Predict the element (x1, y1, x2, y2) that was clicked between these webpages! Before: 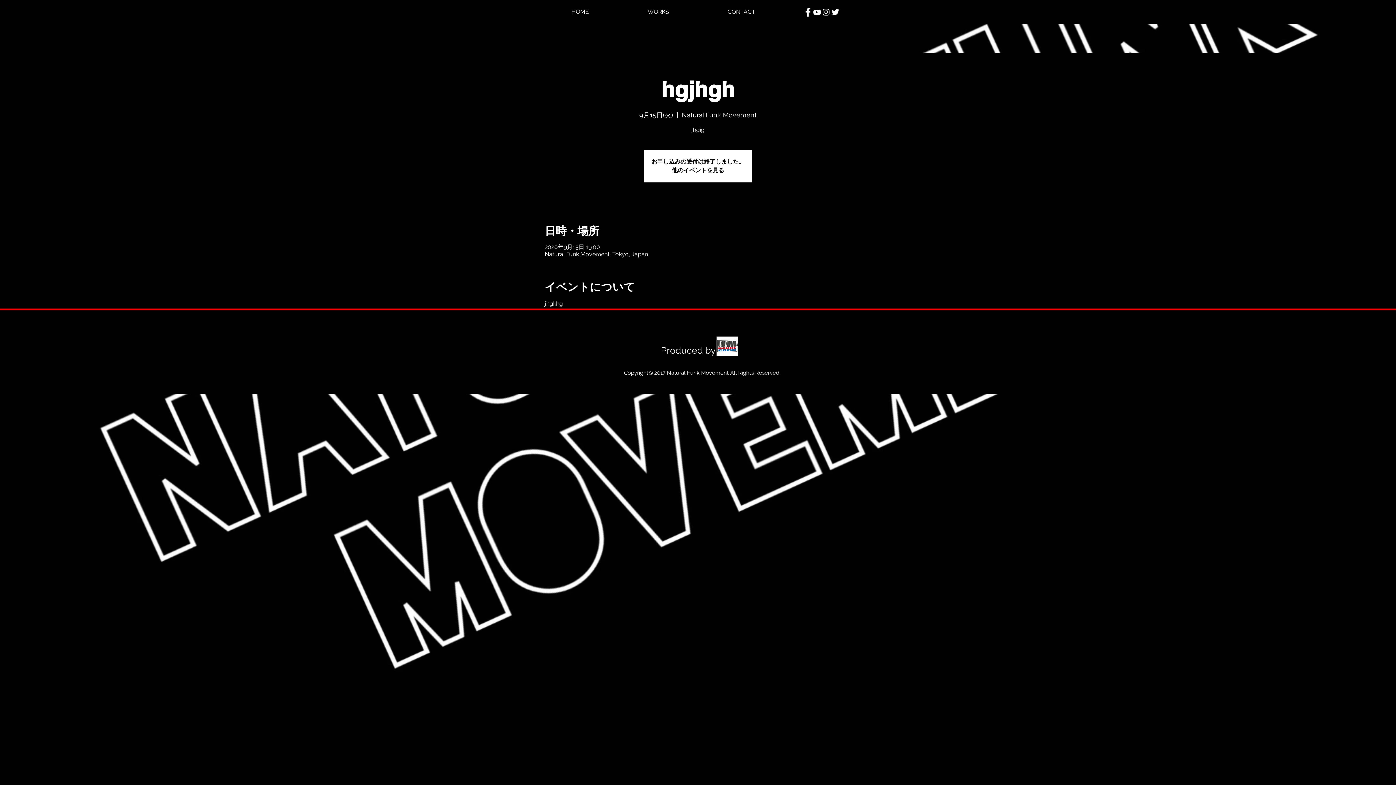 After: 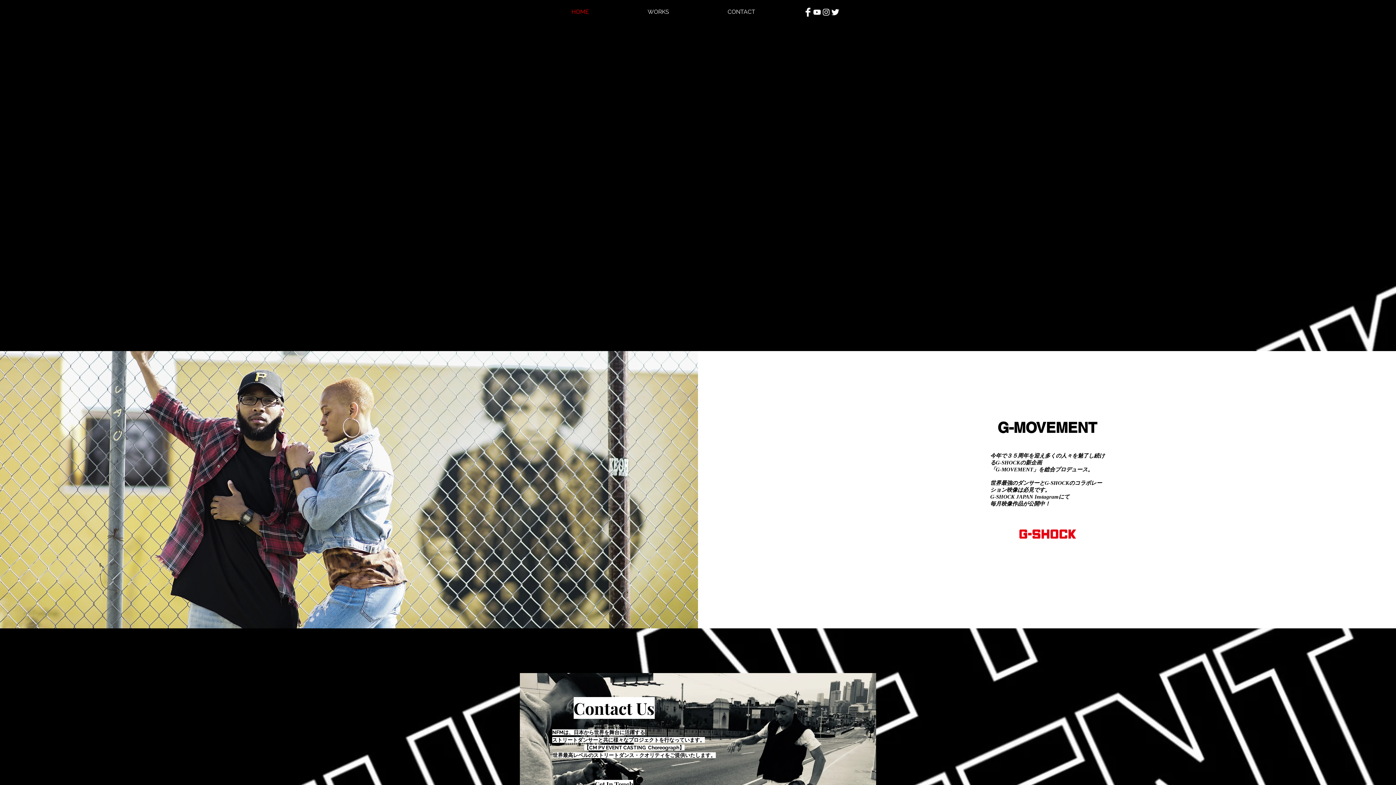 Action: bbox: (542, 6, 618, 17) label: HOME